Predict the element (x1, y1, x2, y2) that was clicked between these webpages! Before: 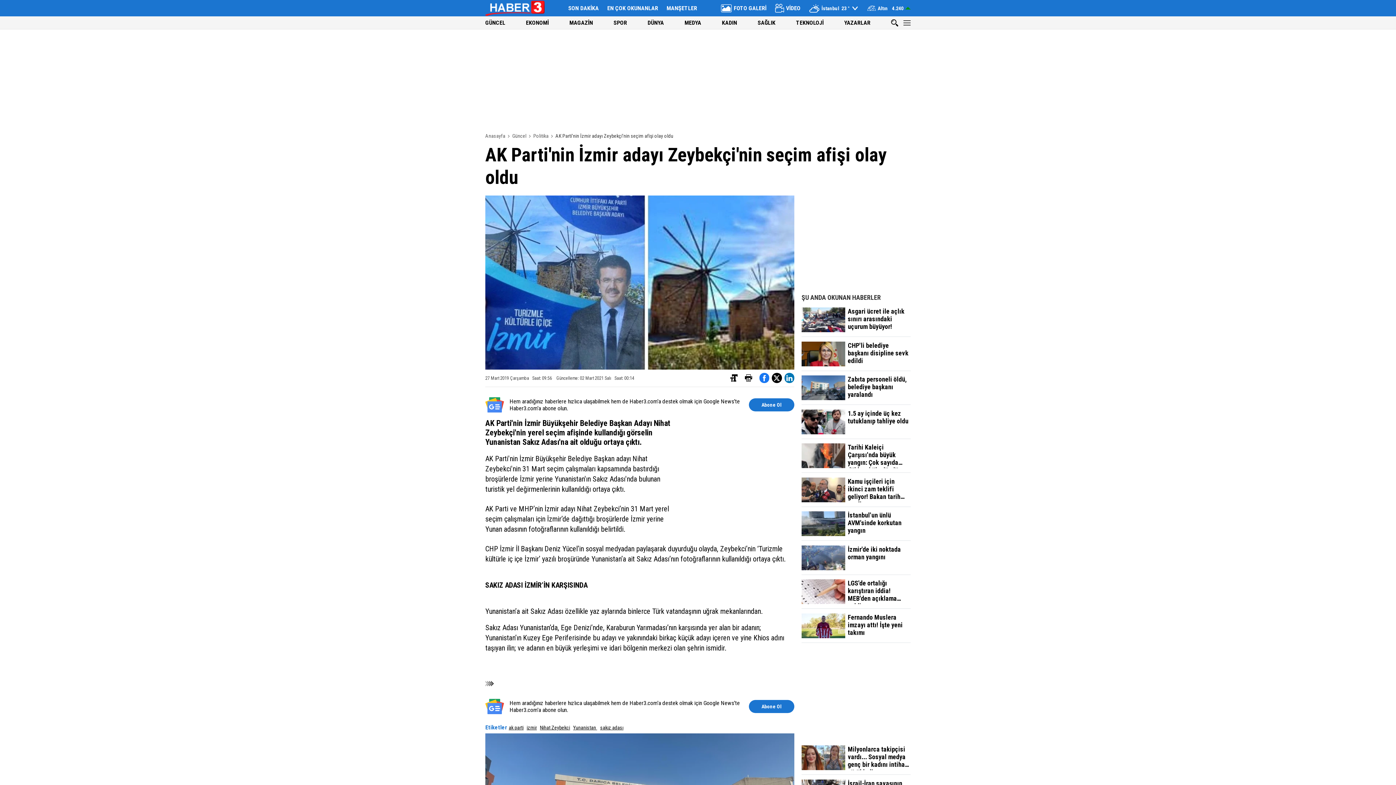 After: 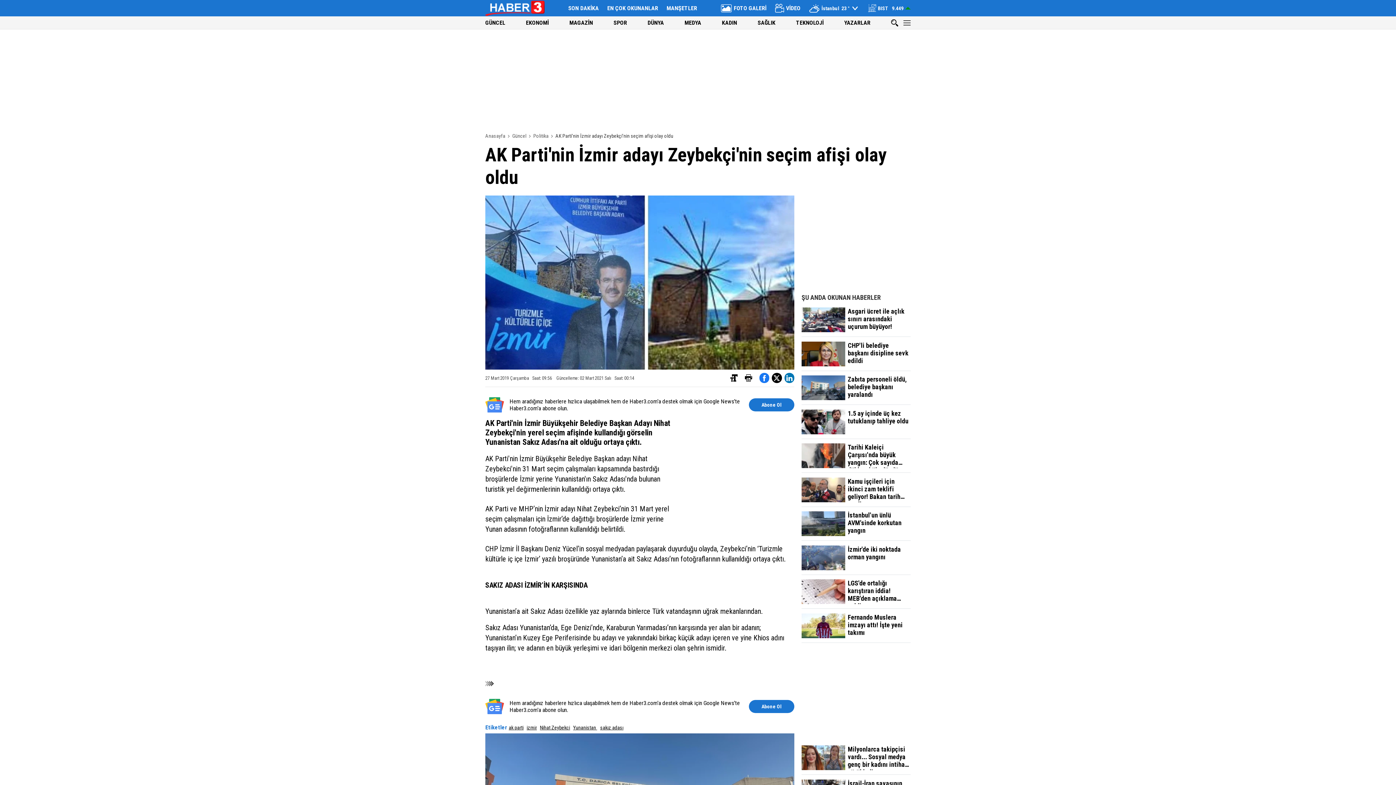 Action: bbox: (772, 373, 782, 383)